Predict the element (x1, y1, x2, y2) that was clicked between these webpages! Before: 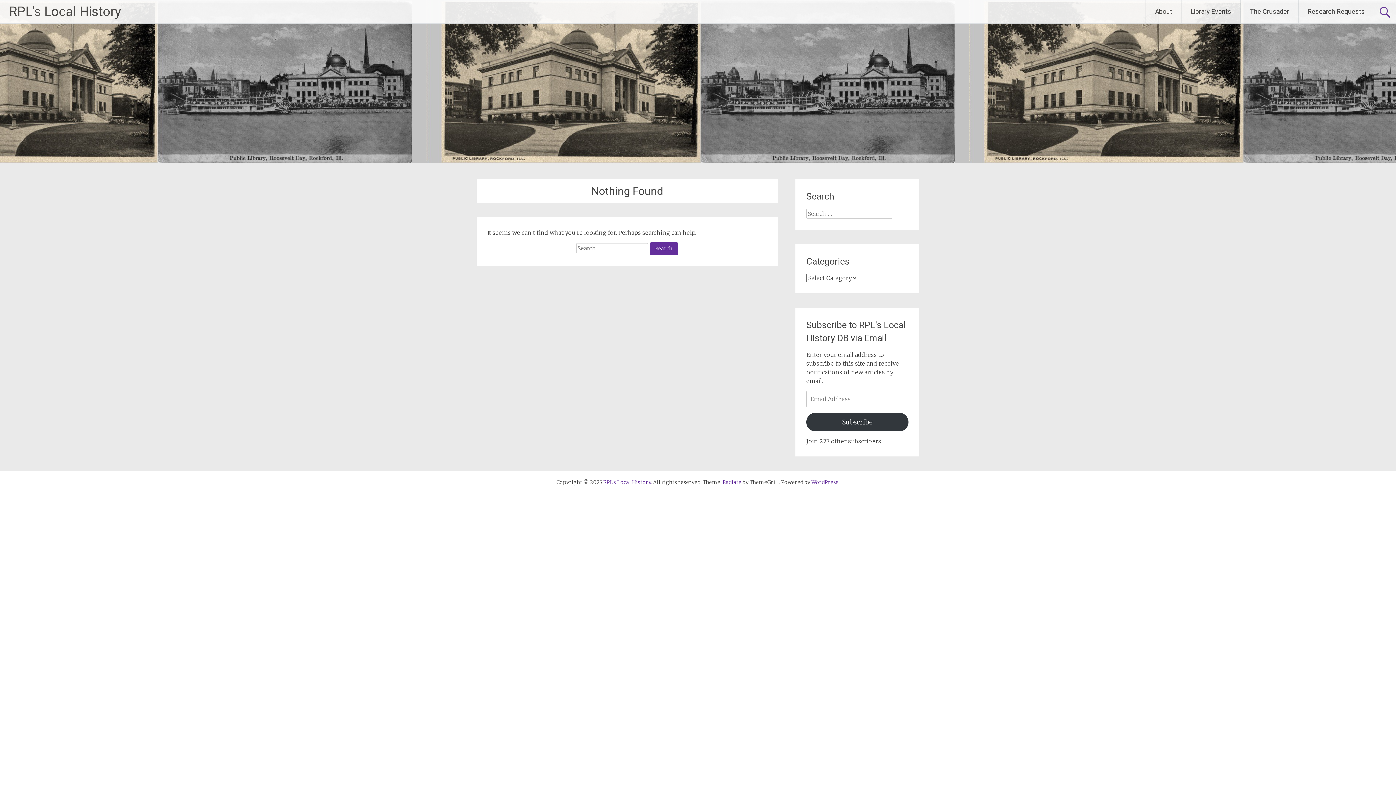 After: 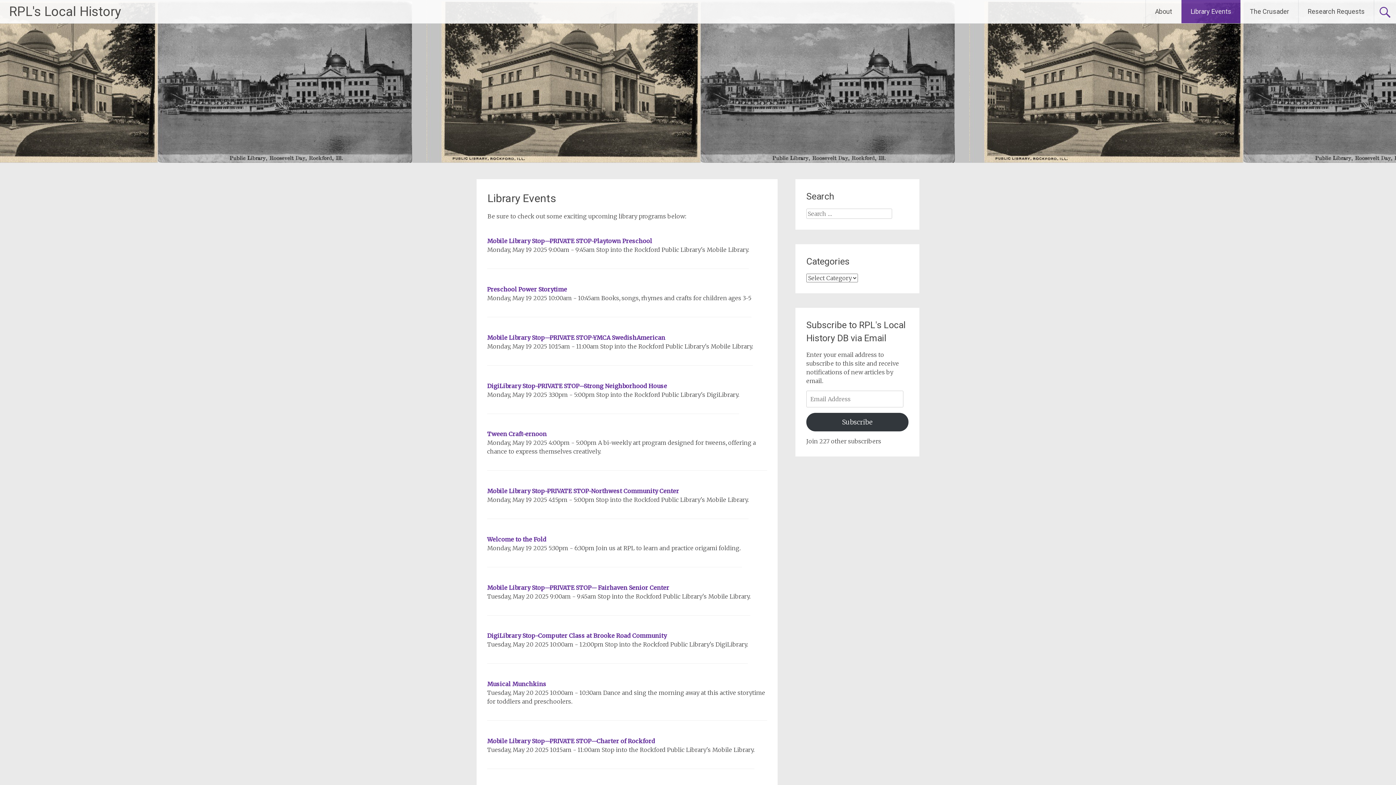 Action: bbox: (1181, 0, 1240, 23) label: Library Events